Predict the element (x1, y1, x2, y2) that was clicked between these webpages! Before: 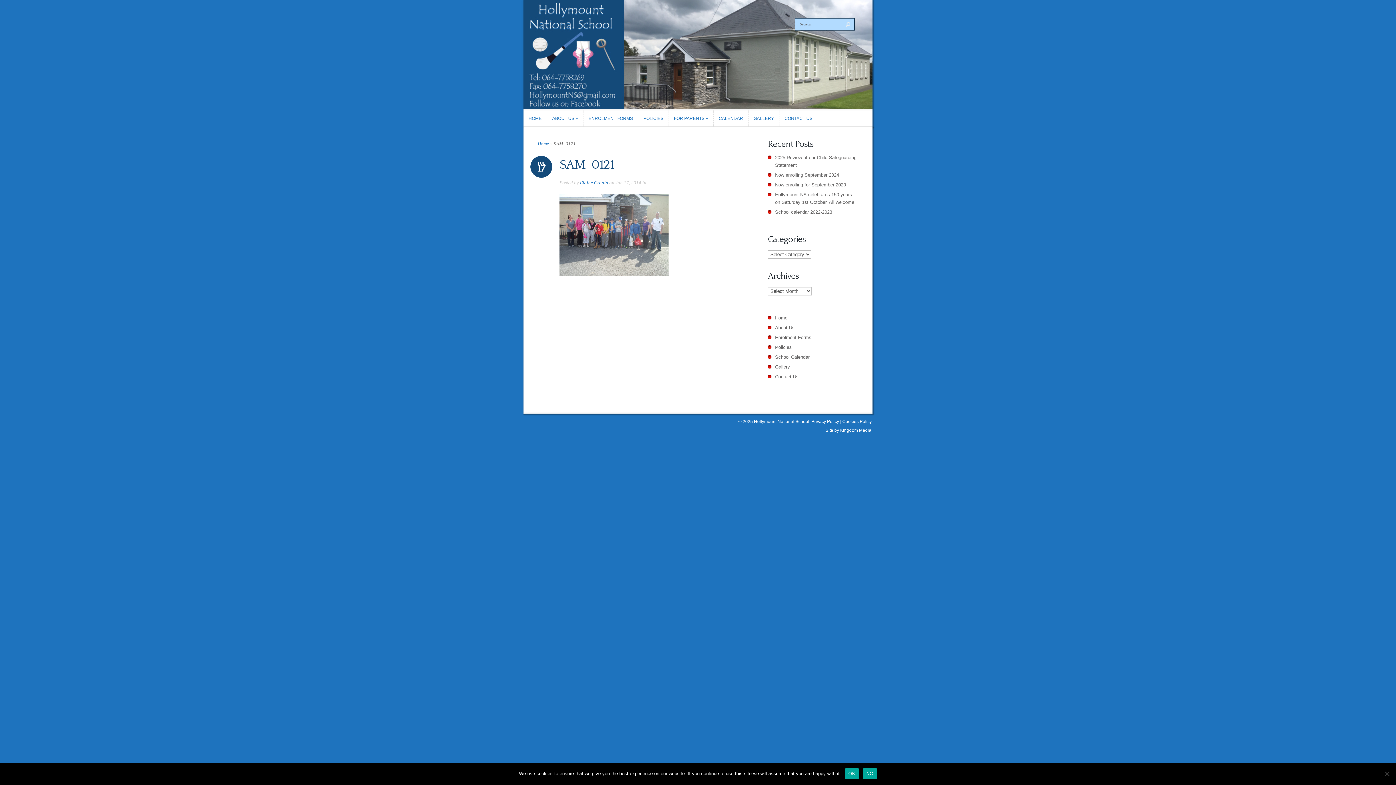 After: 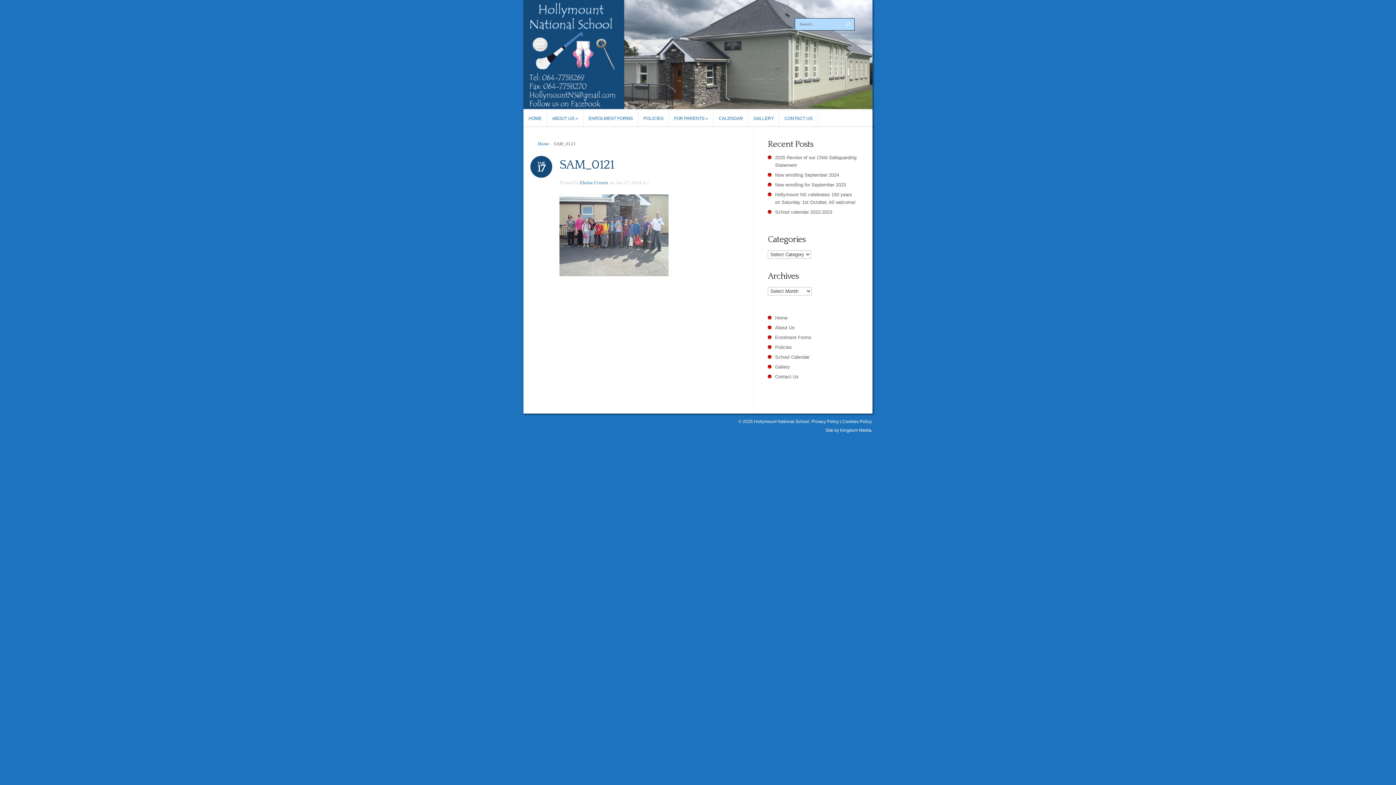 Action: label: NO bbox: (862, 768, 877, 779)